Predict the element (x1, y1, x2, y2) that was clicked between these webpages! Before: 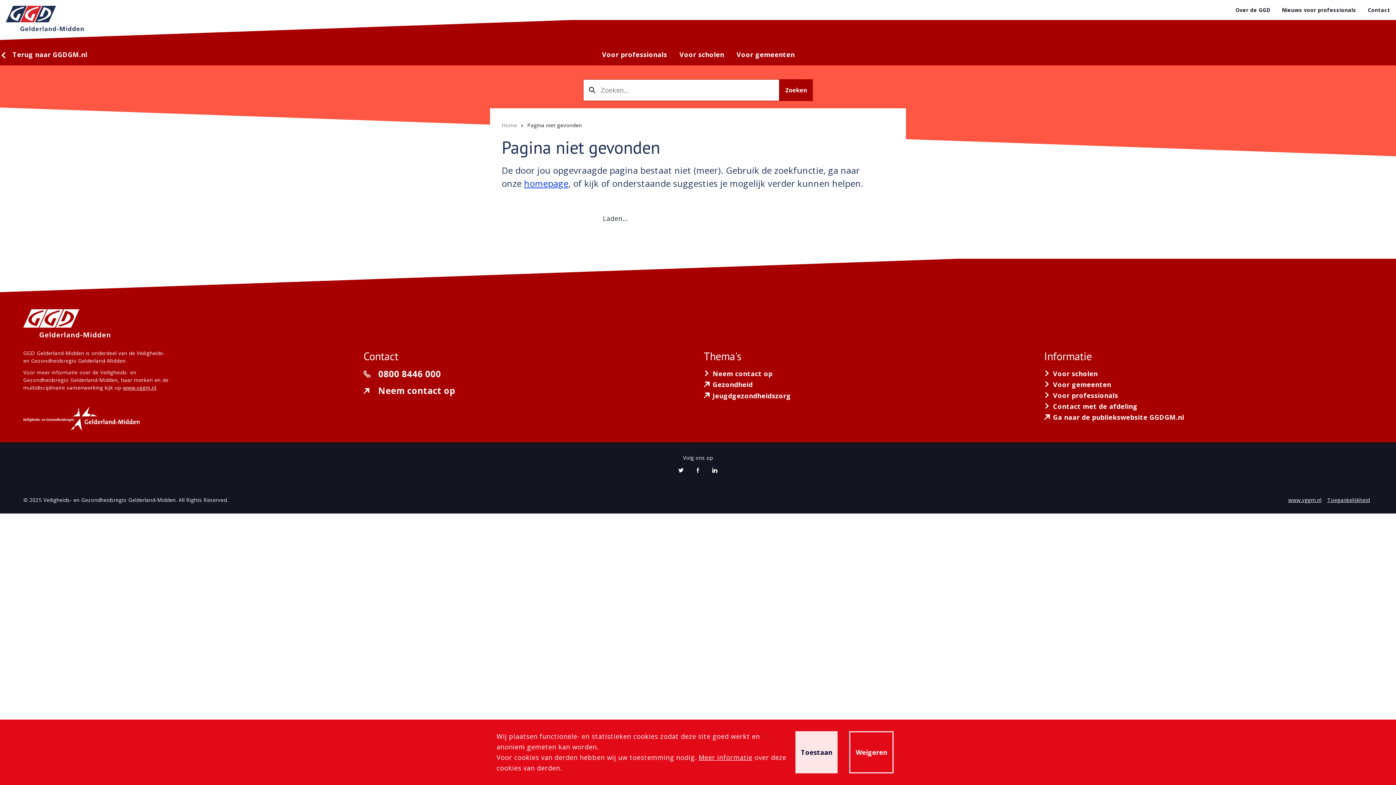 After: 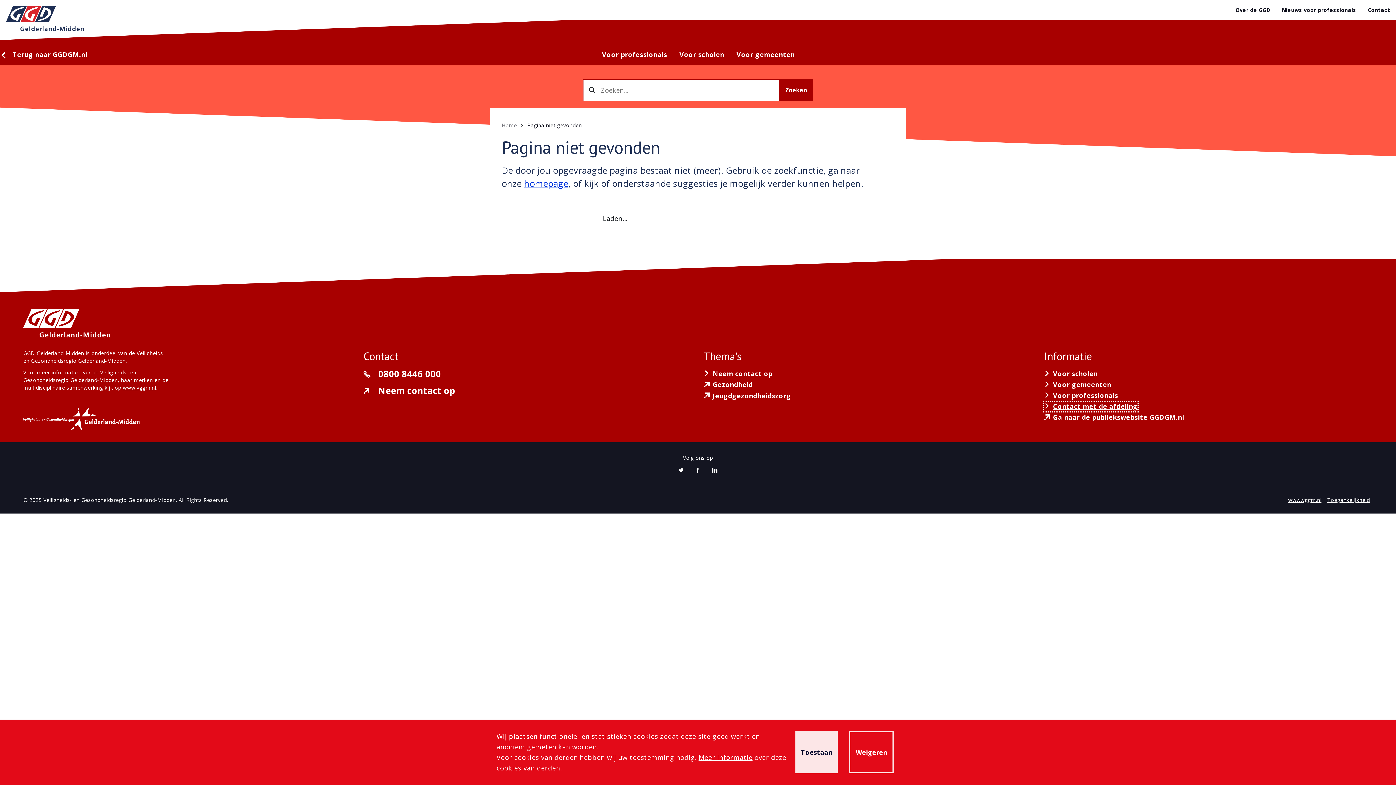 Action: label: Contact met de afdeling bbox: (1044, 402, 1137, 410)